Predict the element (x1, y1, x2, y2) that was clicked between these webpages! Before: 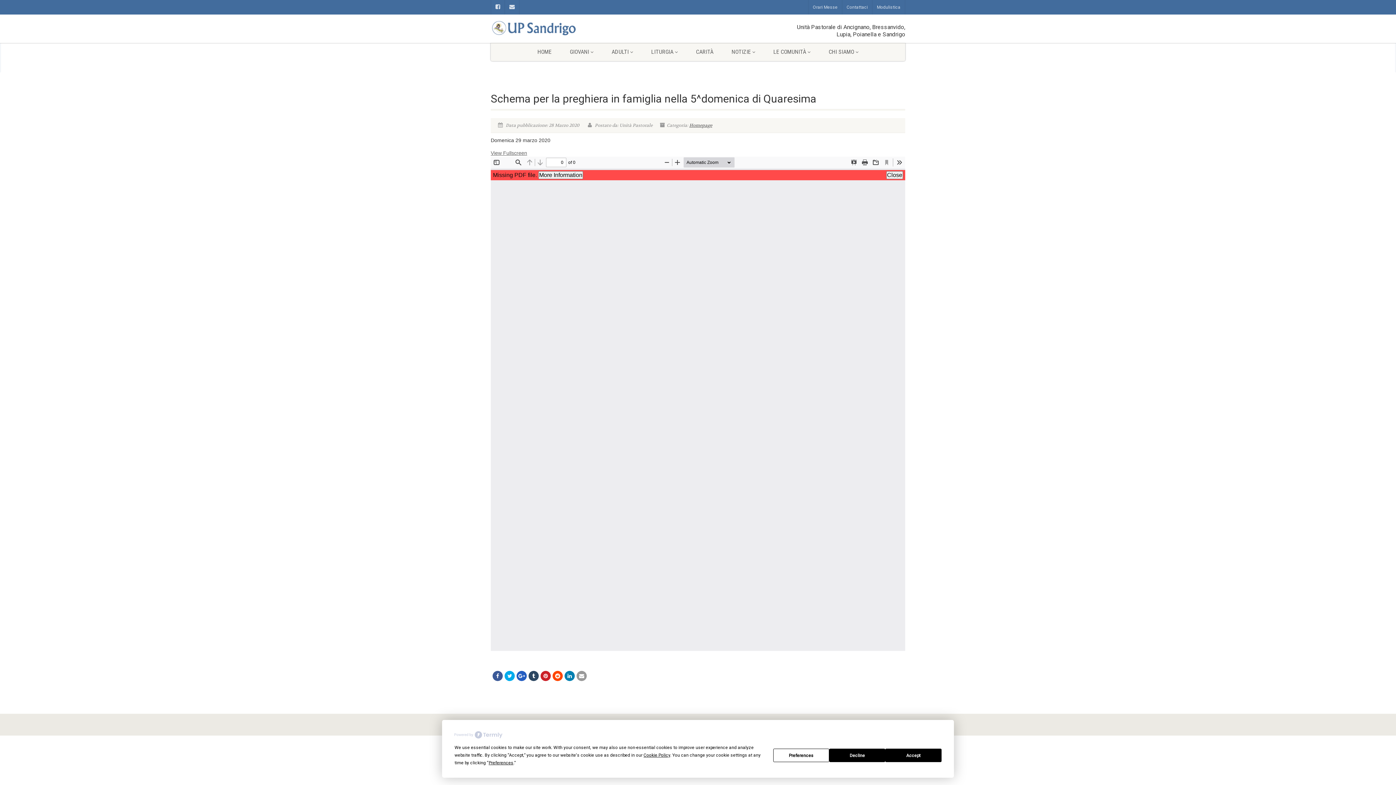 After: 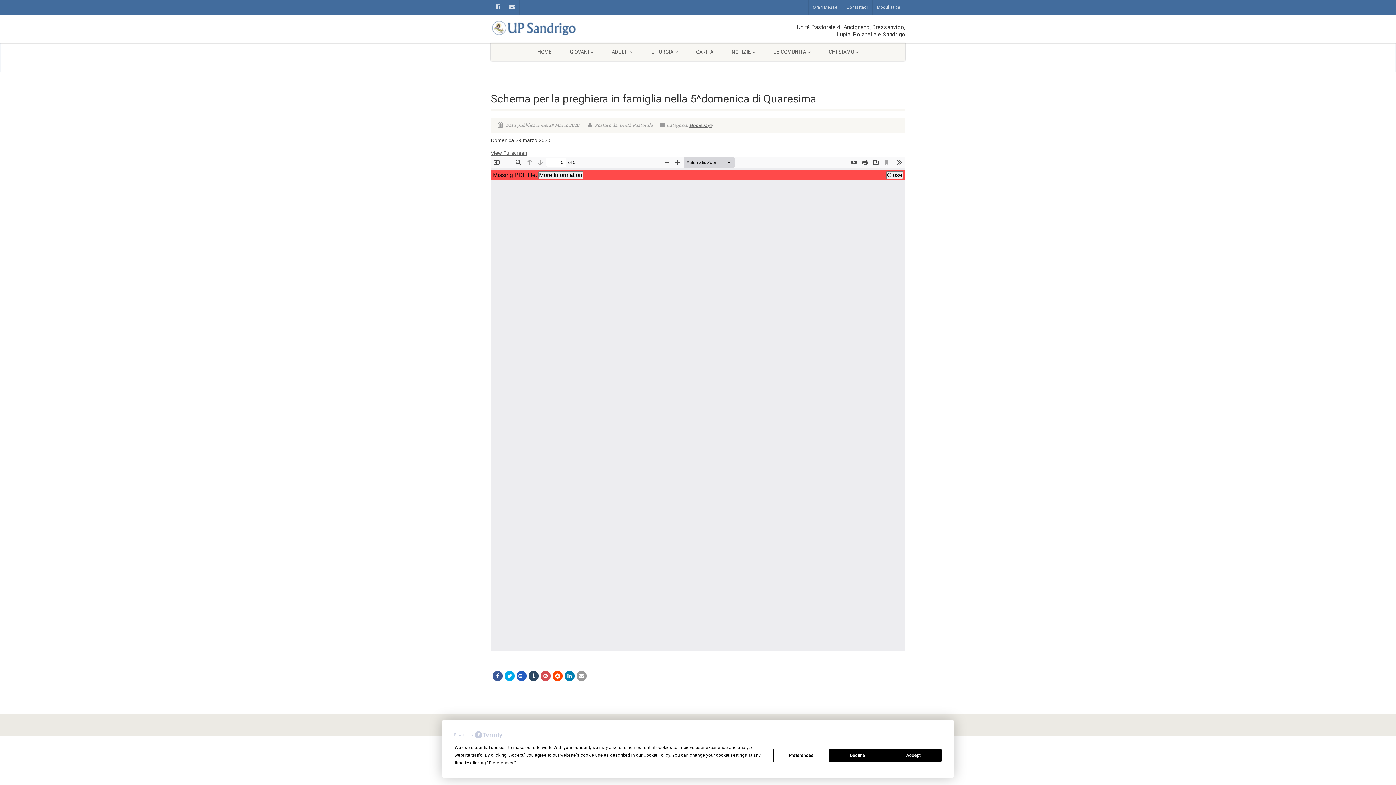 Action: bbox: (540, 671, 550, 681)